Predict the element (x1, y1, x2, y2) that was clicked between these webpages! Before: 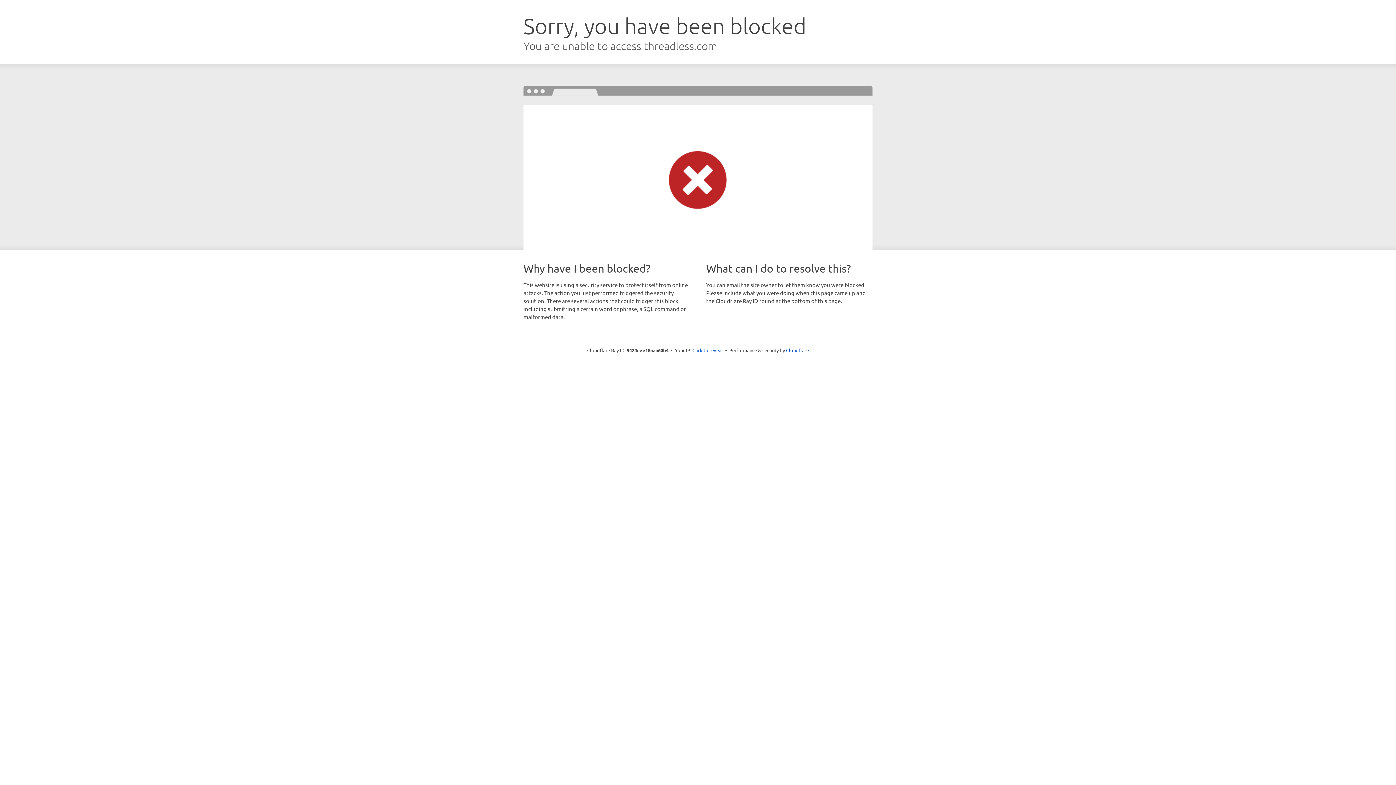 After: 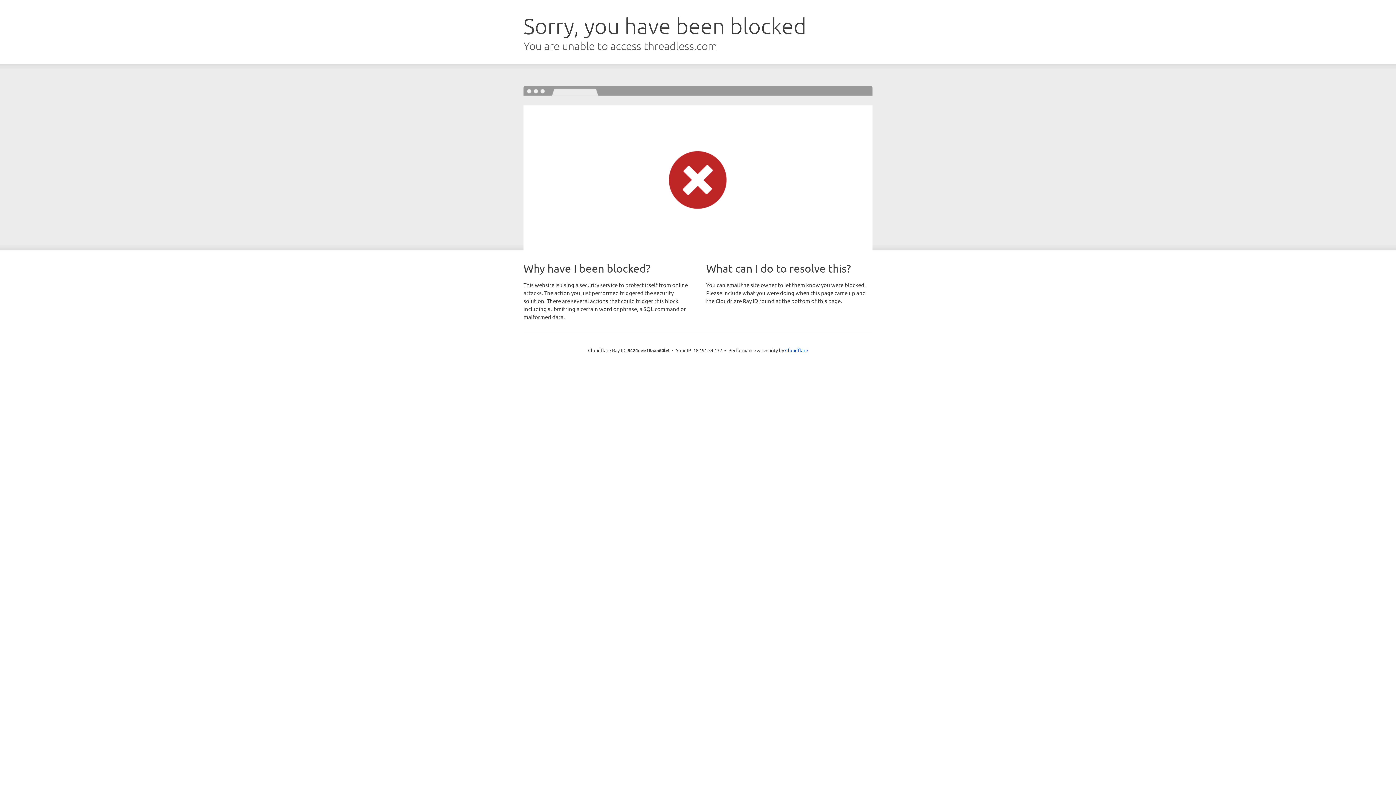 Action: bbox: (692, 346, 723, 353) label: Click to reveal